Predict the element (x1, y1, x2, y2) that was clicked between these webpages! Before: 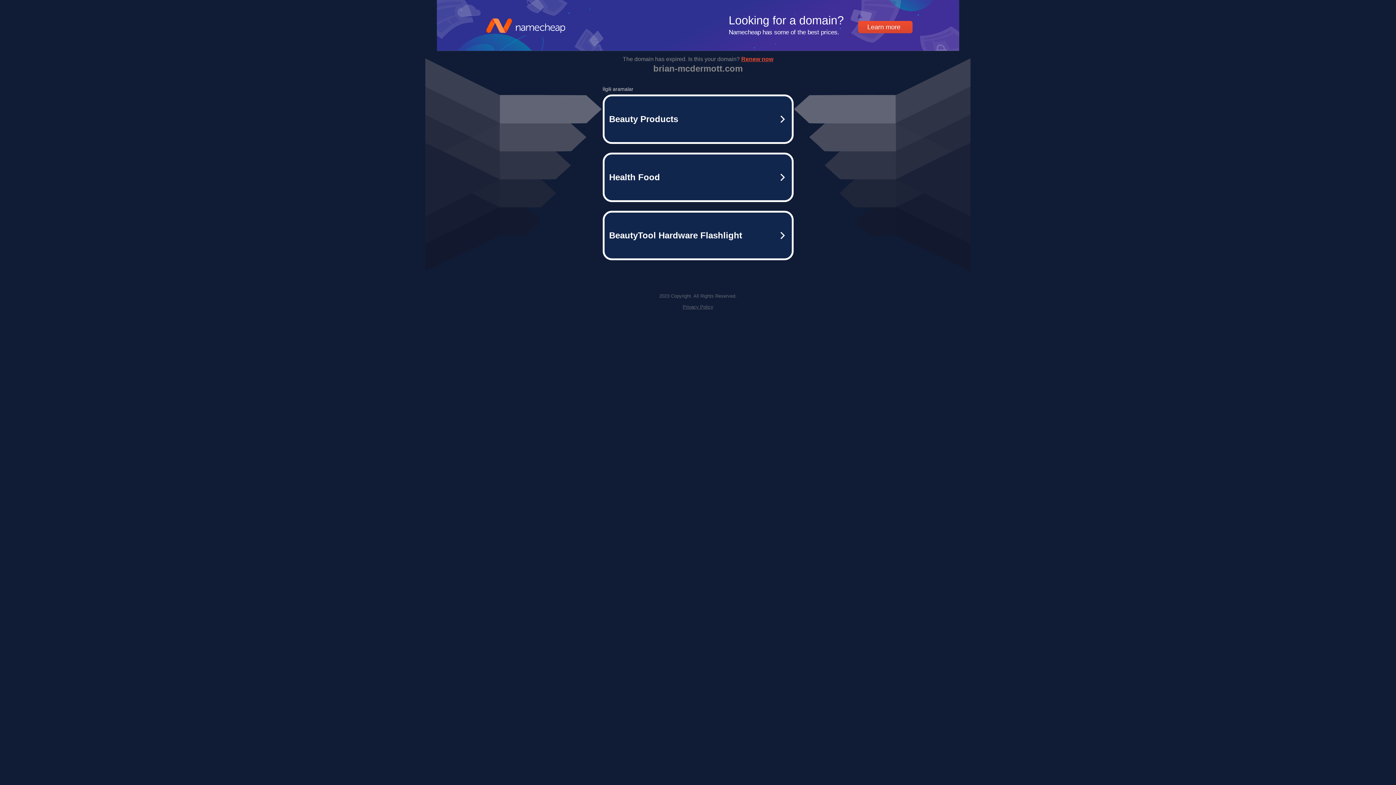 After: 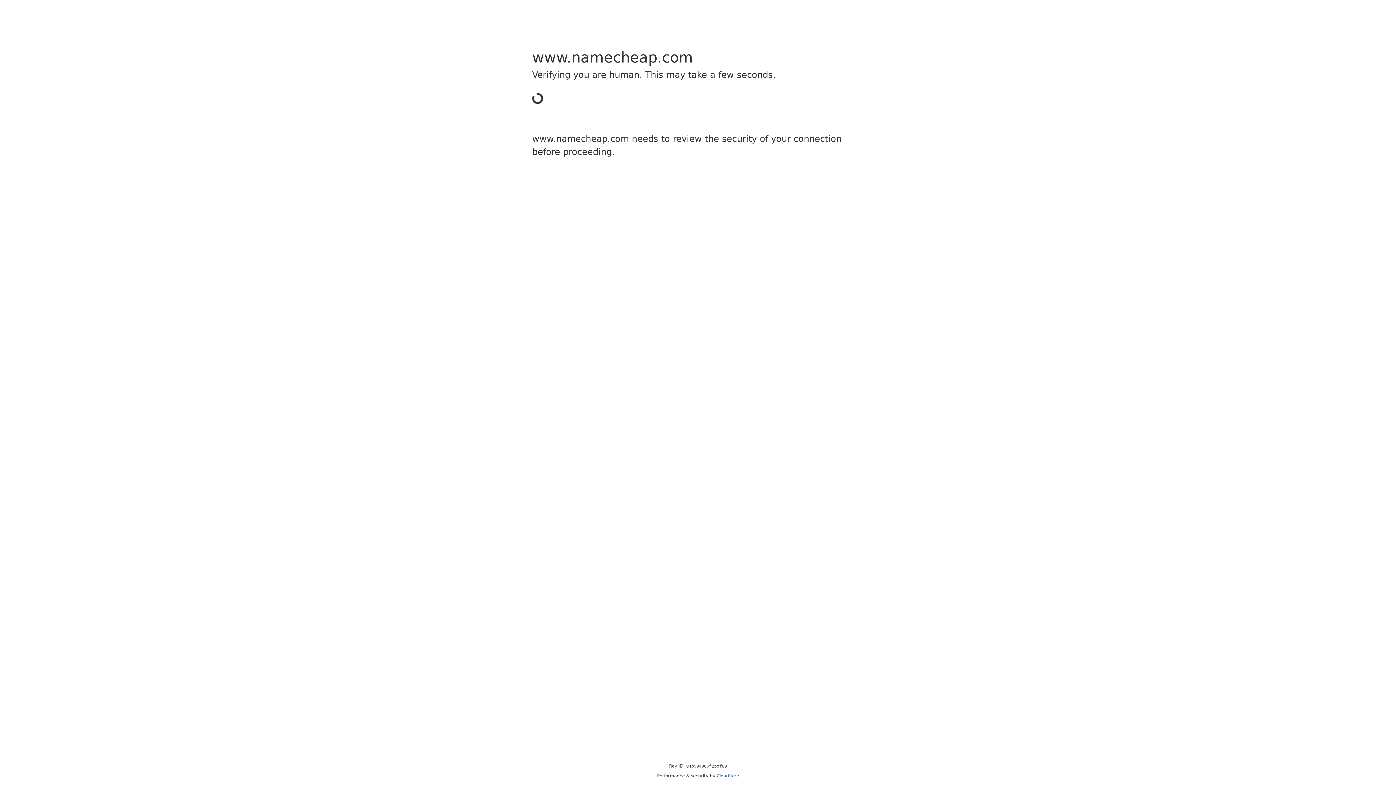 Action: bbox: (602, 210, 793, 260) label: BeautyTool Hardware Flashlight